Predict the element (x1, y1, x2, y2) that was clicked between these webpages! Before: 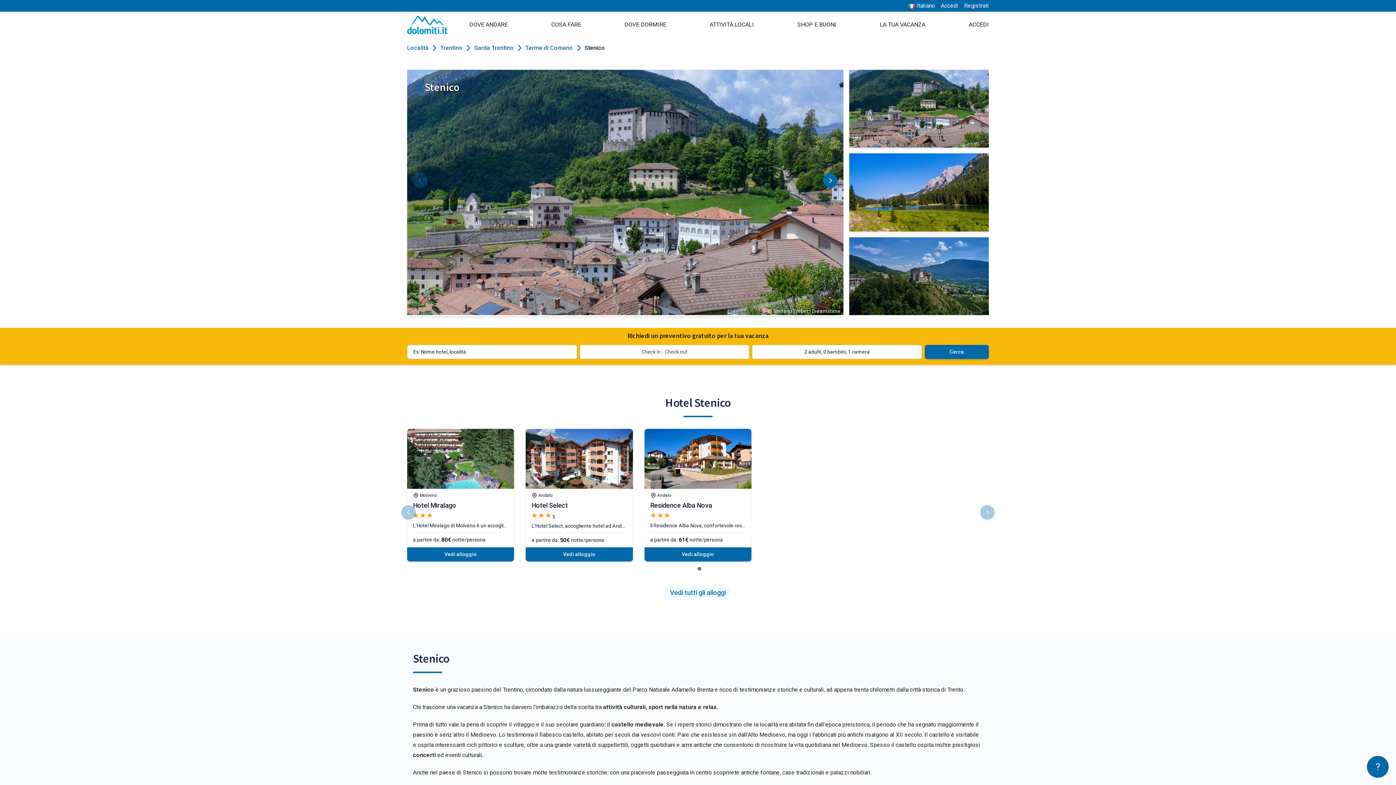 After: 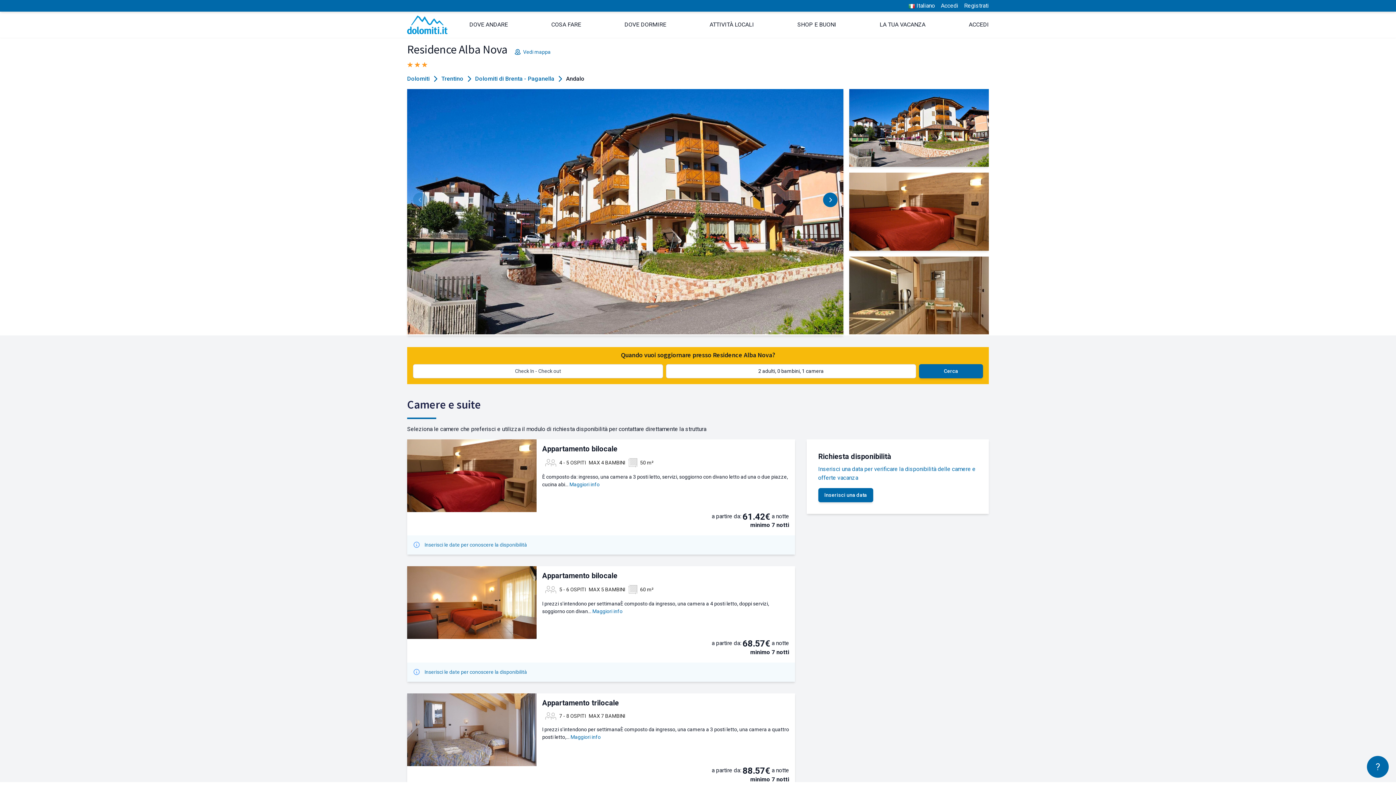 Action: label: Vedi alloggio bbox: (644, 547, 751, 561)